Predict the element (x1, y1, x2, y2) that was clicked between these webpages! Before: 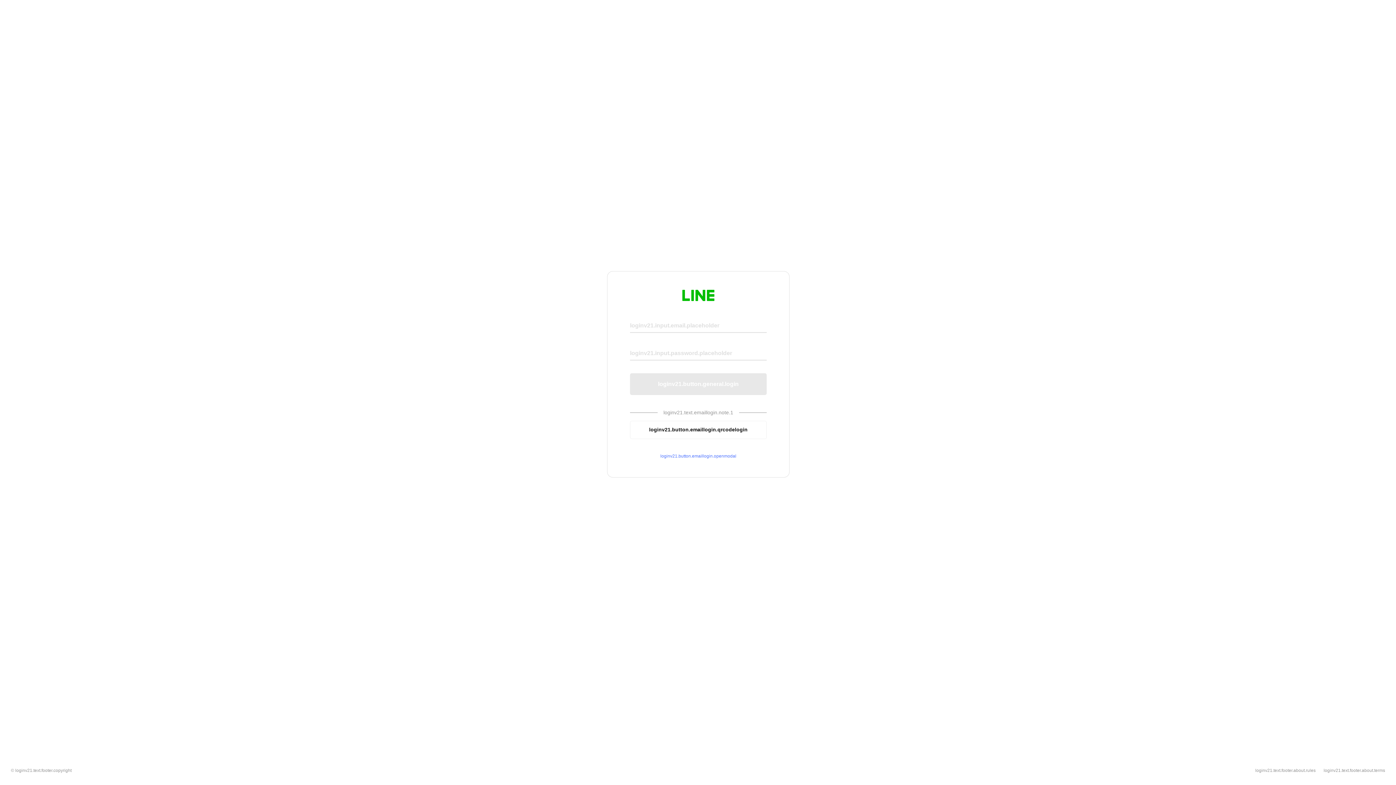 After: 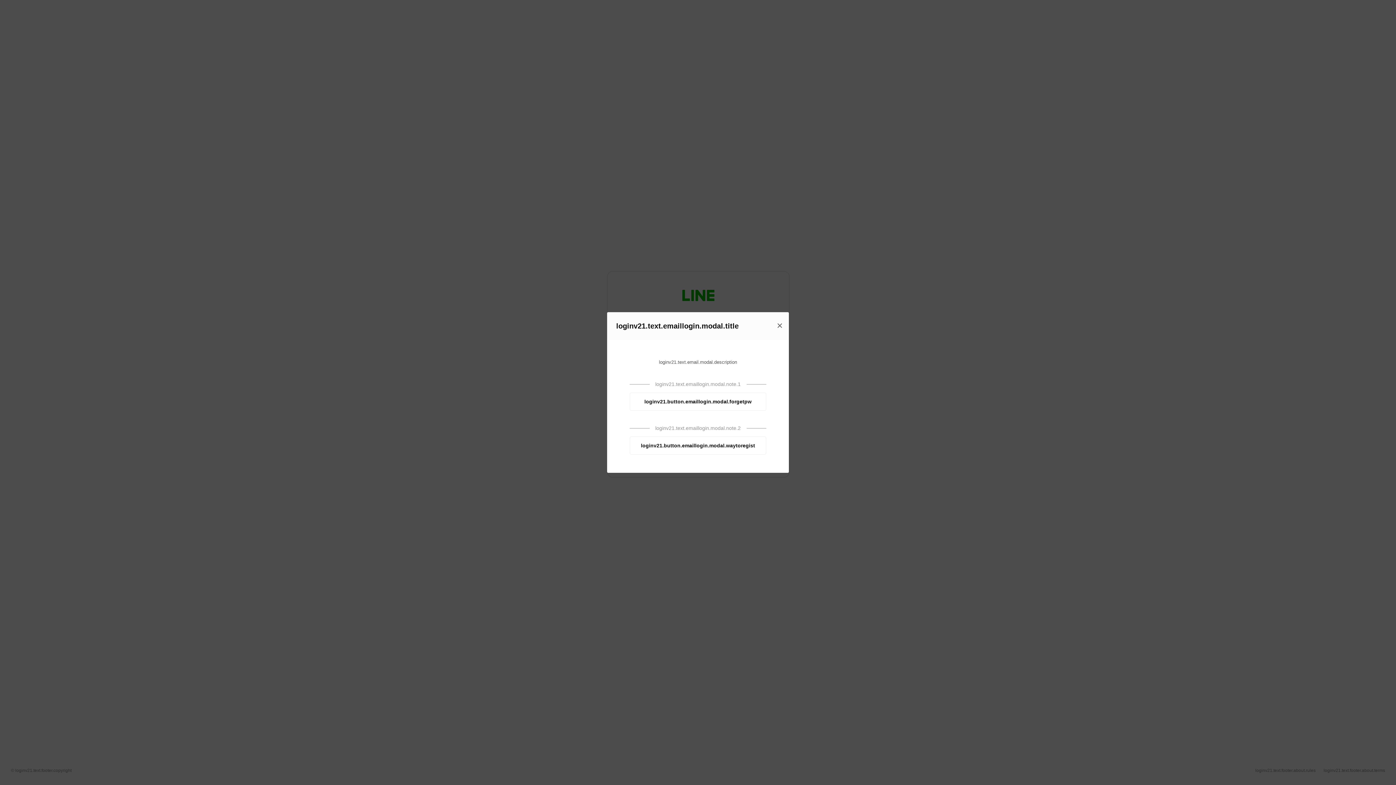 Action: label: loginv21.button.emaillogin.openmodal bbox: (630, 453, 766, 459)